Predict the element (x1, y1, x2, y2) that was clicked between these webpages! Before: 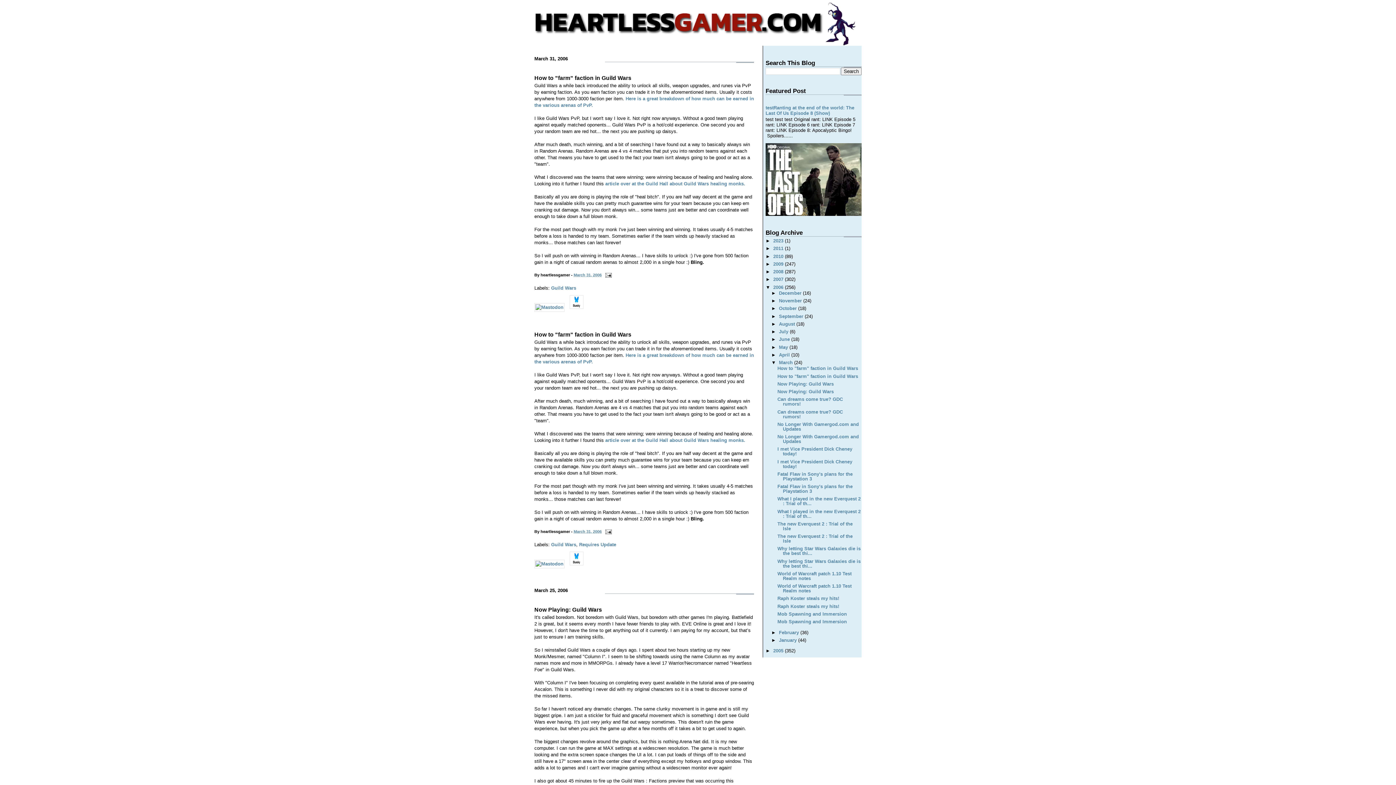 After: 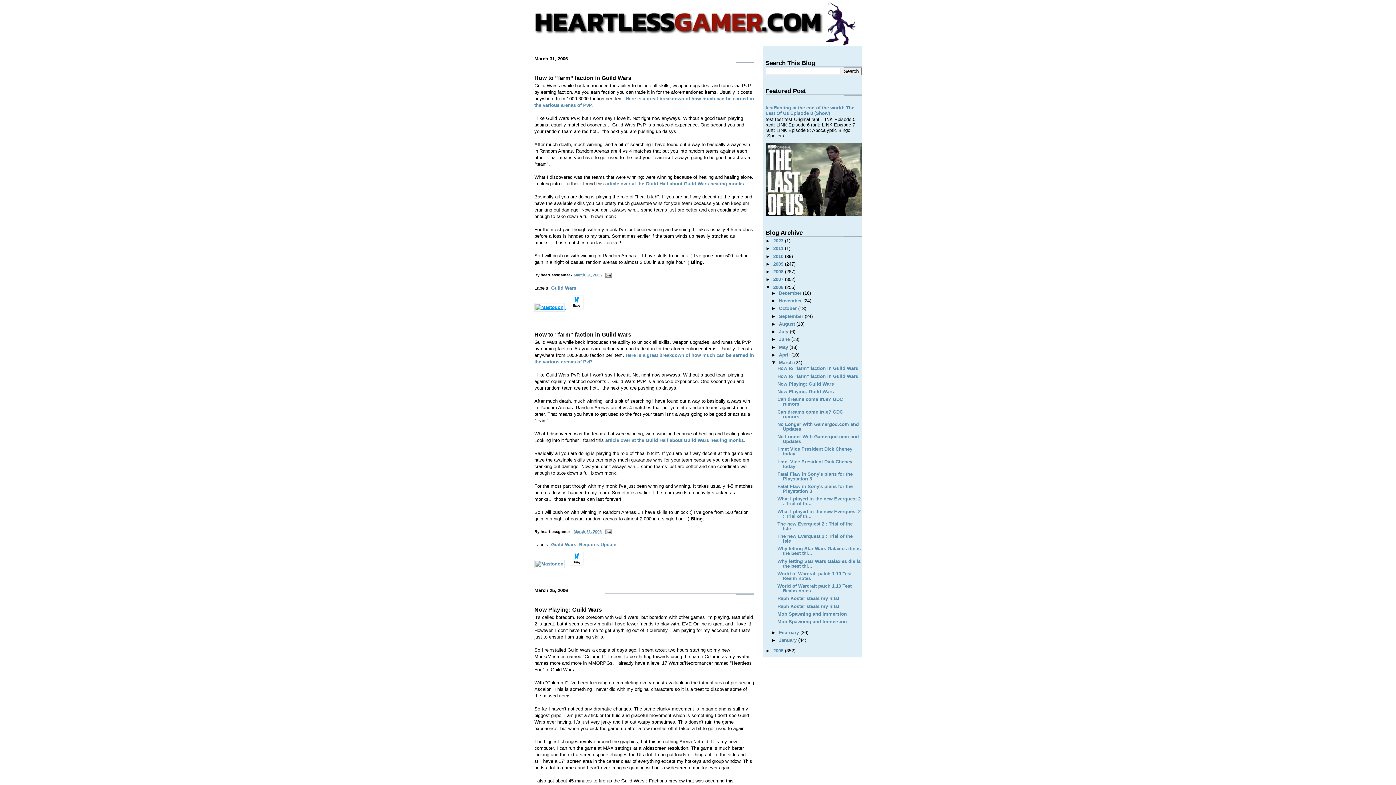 Action: label:   bbox: (534, 304, 566, 310)